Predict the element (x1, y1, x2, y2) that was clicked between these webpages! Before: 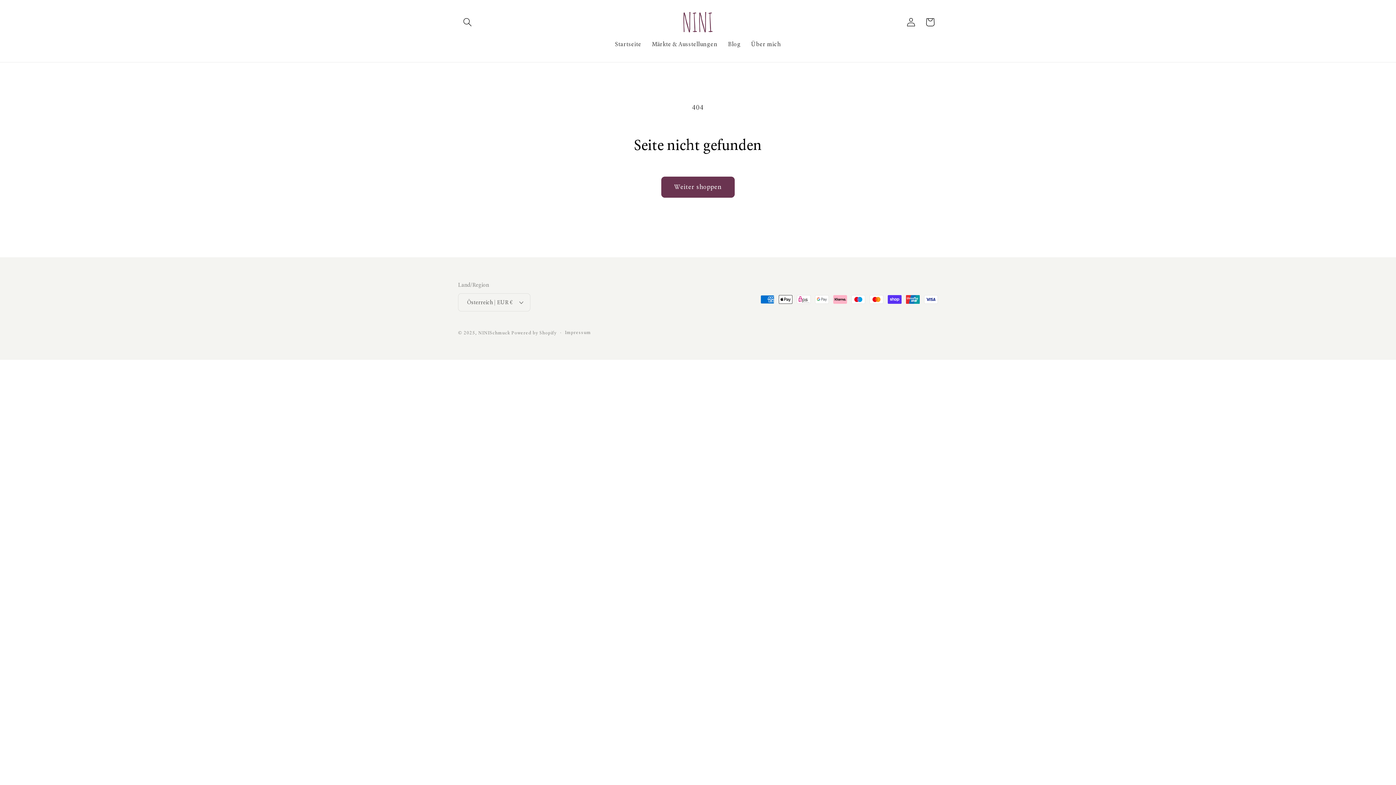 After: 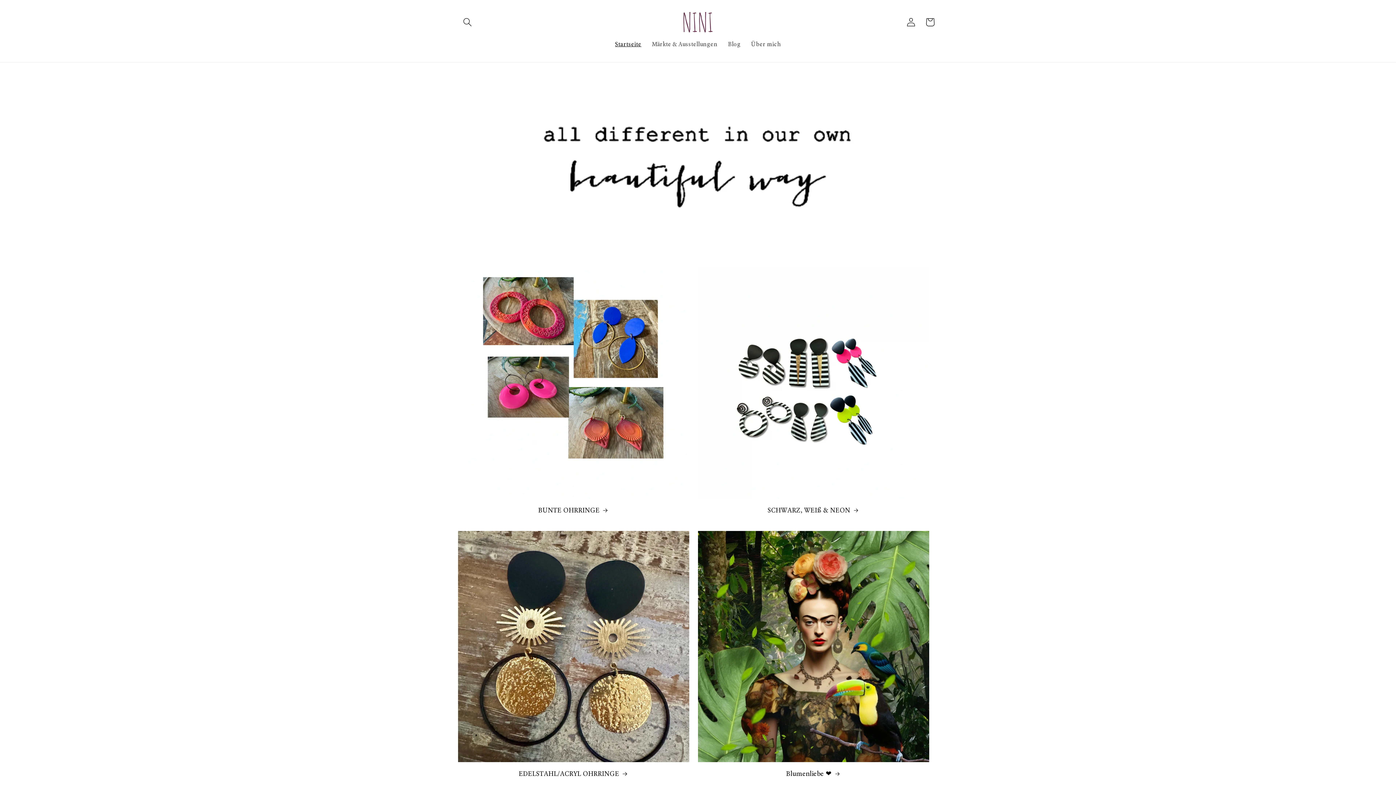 Action: bbox: (680, 8, 716, 35)